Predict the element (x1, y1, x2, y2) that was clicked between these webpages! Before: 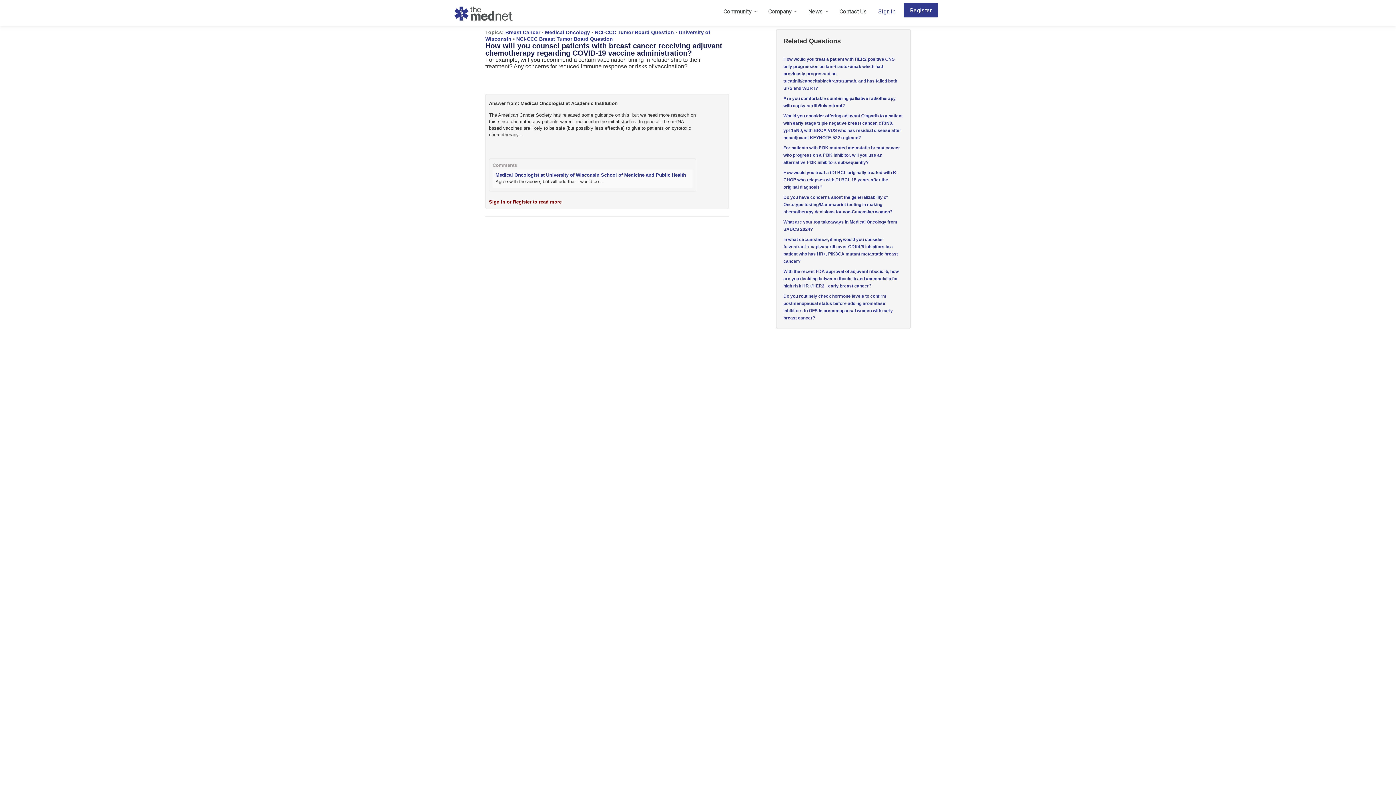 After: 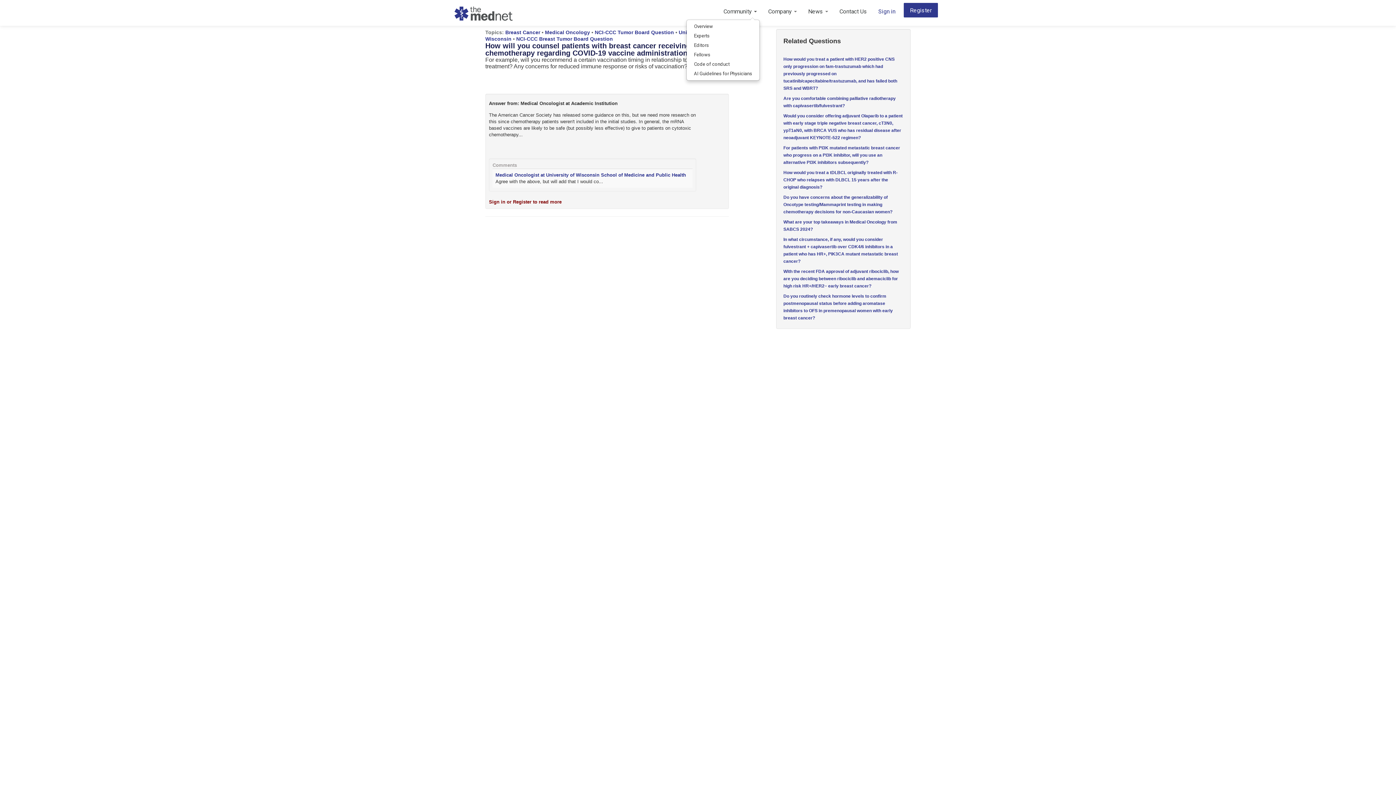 Action: bbox: (720, 4, 760, 18) label: Community 